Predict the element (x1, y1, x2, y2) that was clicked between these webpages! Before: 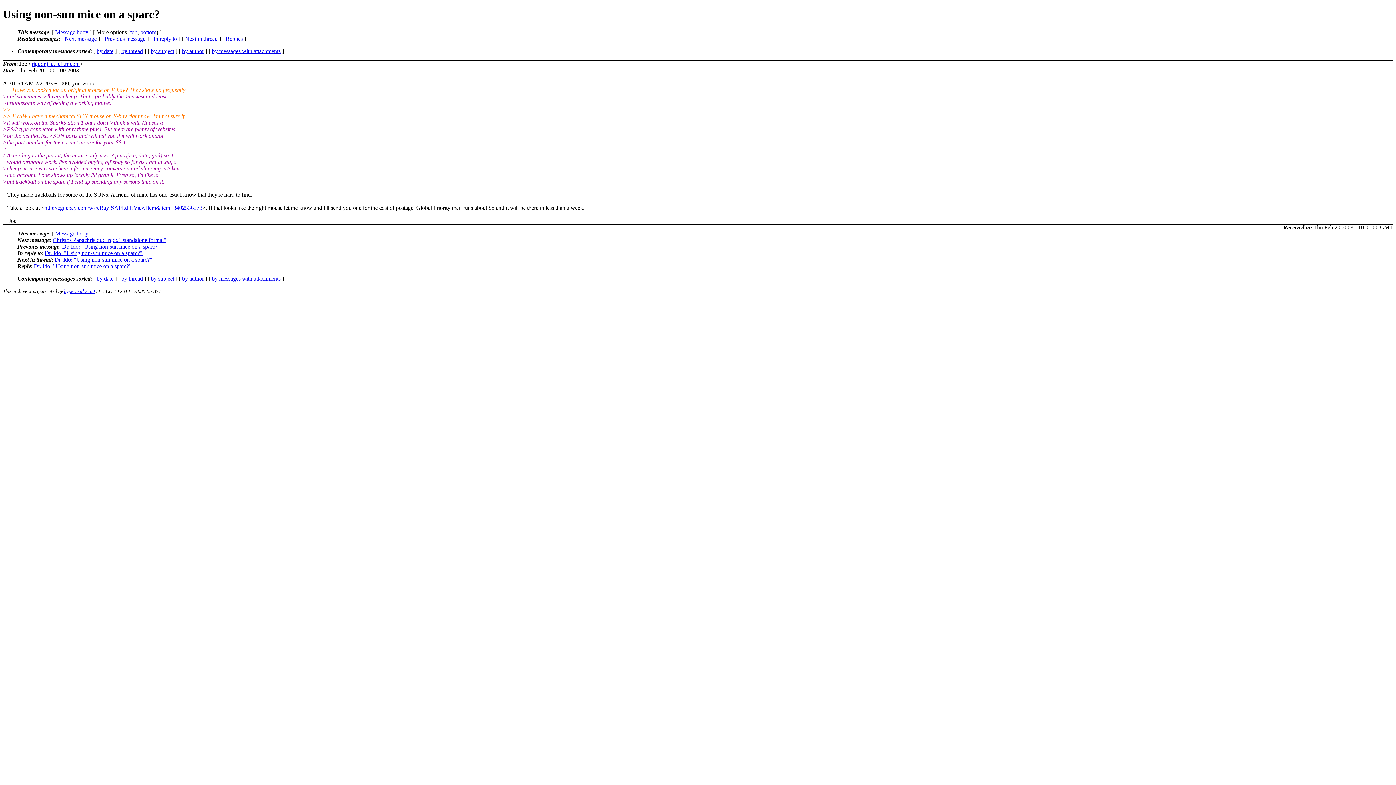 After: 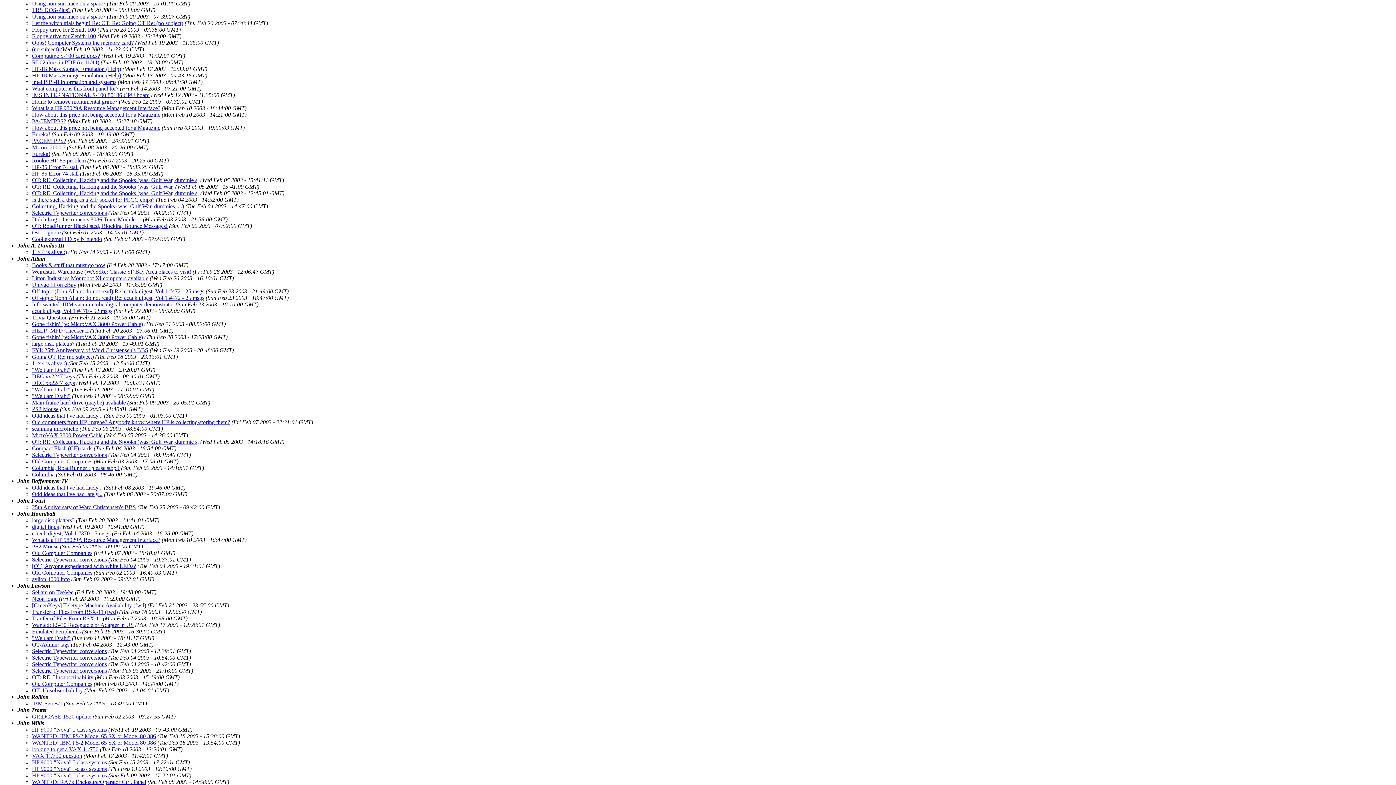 Action: label: by author bbox: (182, 275, 204, 281)